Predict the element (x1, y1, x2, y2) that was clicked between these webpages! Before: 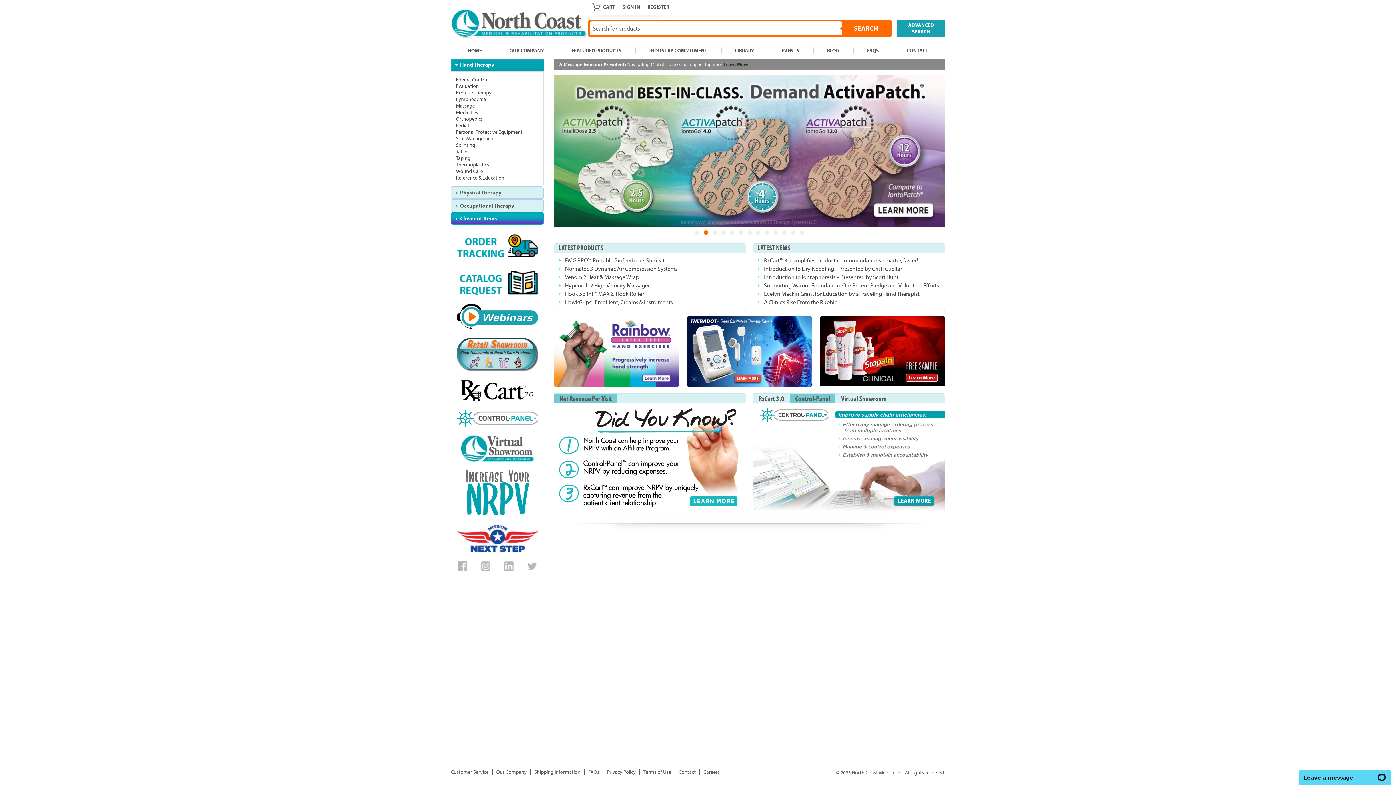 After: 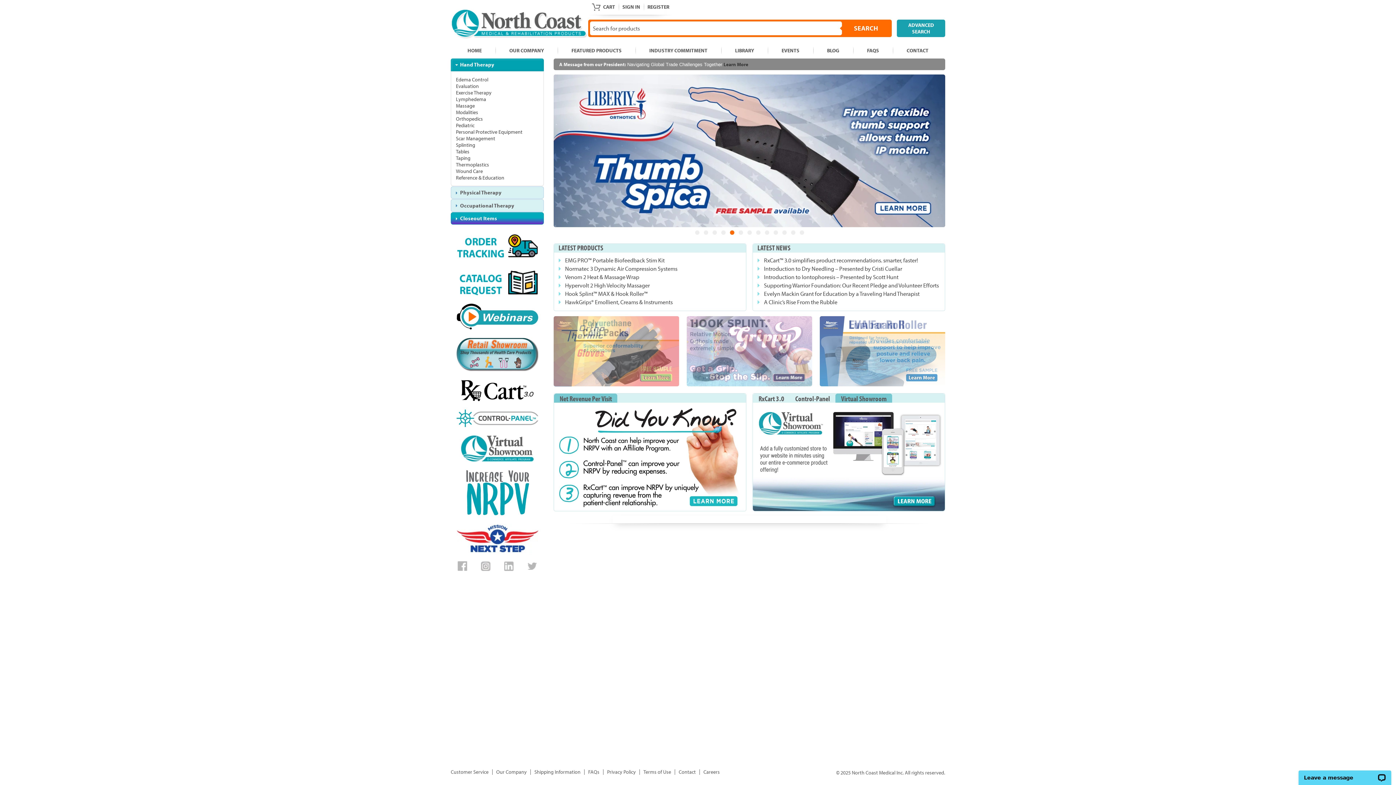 Action: bbox: (465, 511, 529, 517)